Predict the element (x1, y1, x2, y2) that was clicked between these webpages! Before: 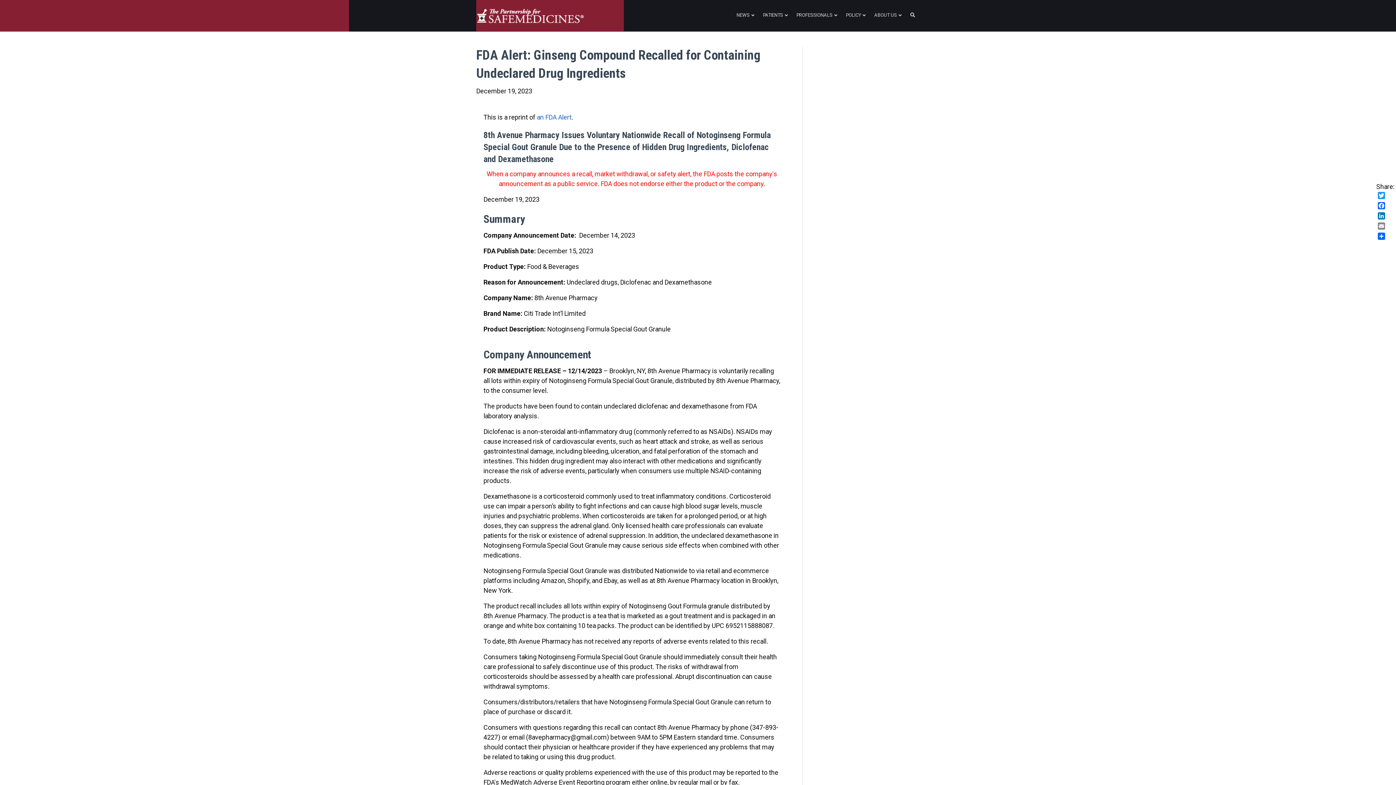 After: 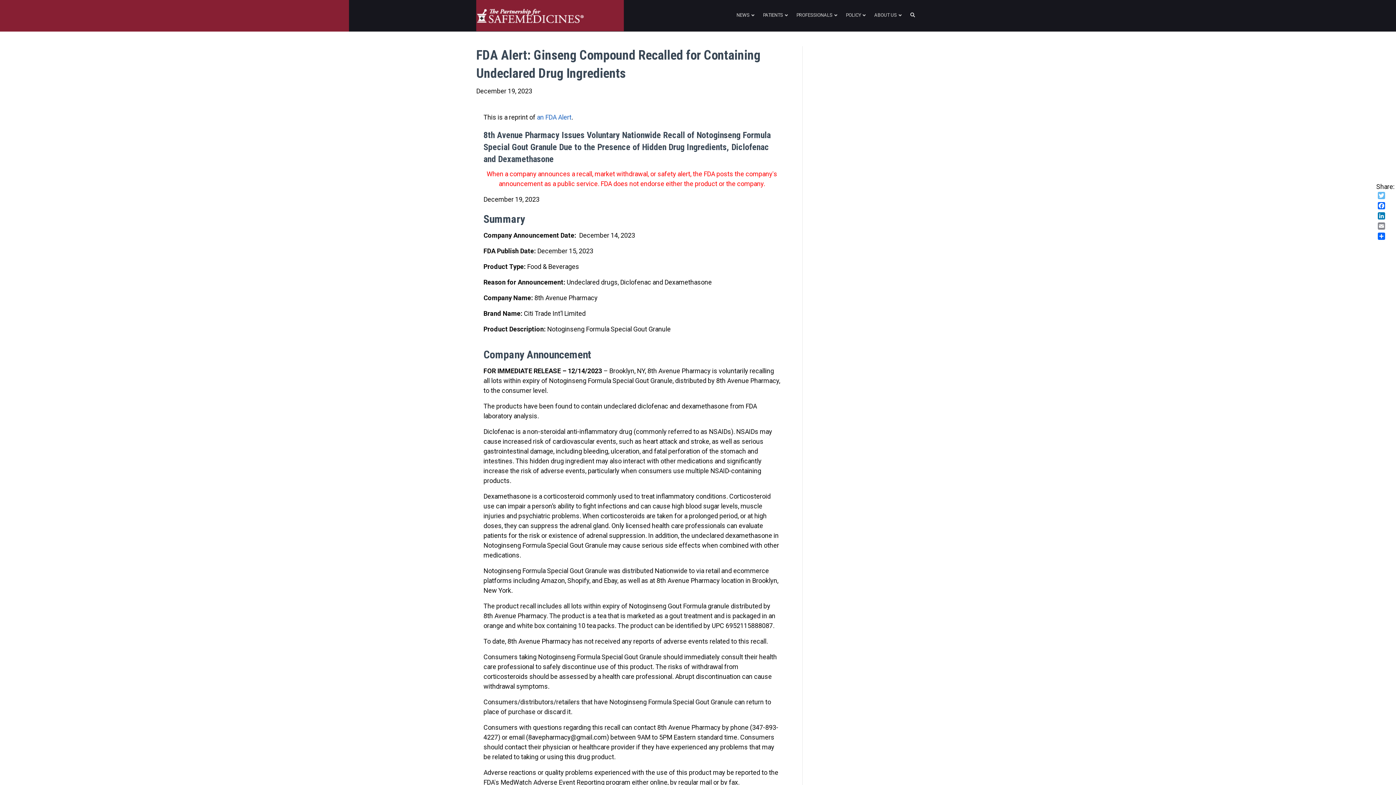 Action: bbox: (1376, 190, 1394, 200) label: Twitter